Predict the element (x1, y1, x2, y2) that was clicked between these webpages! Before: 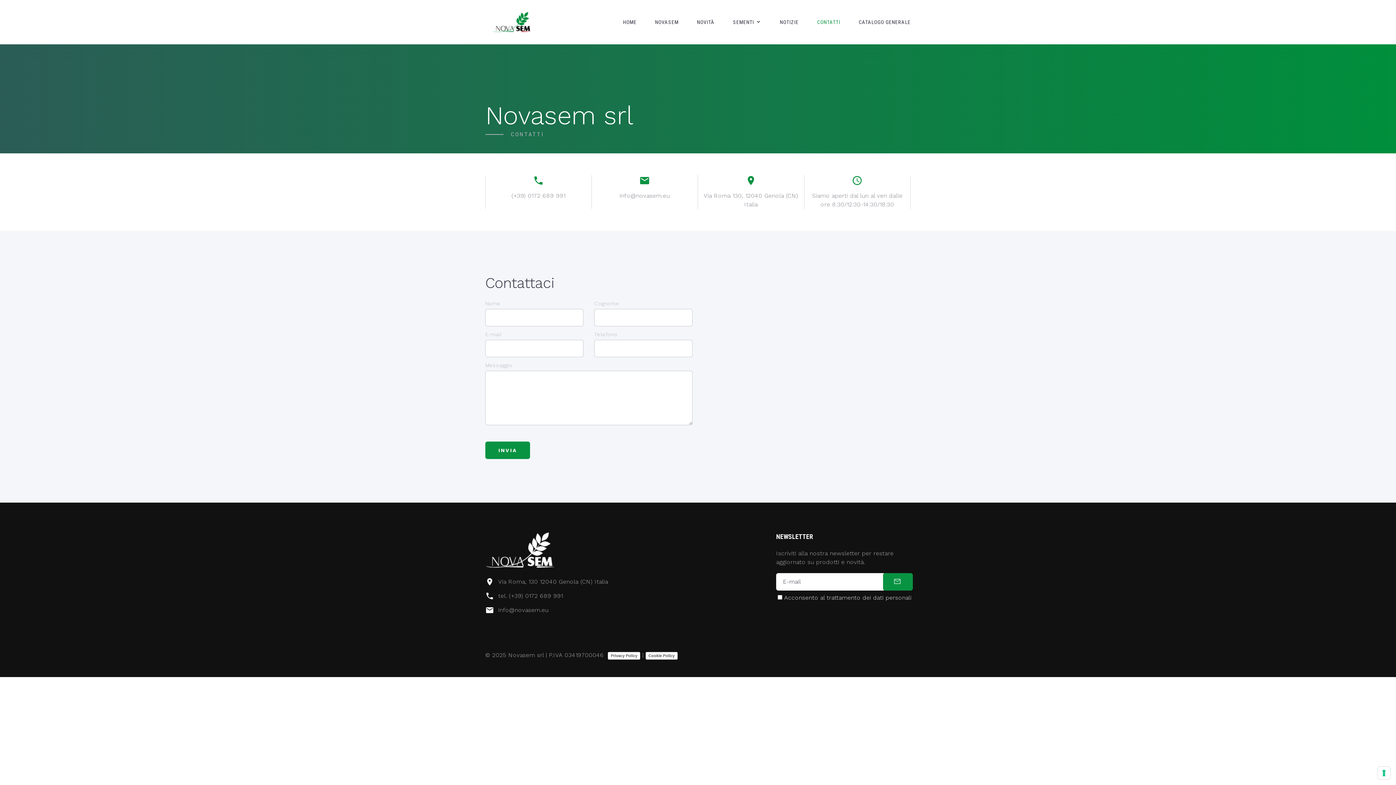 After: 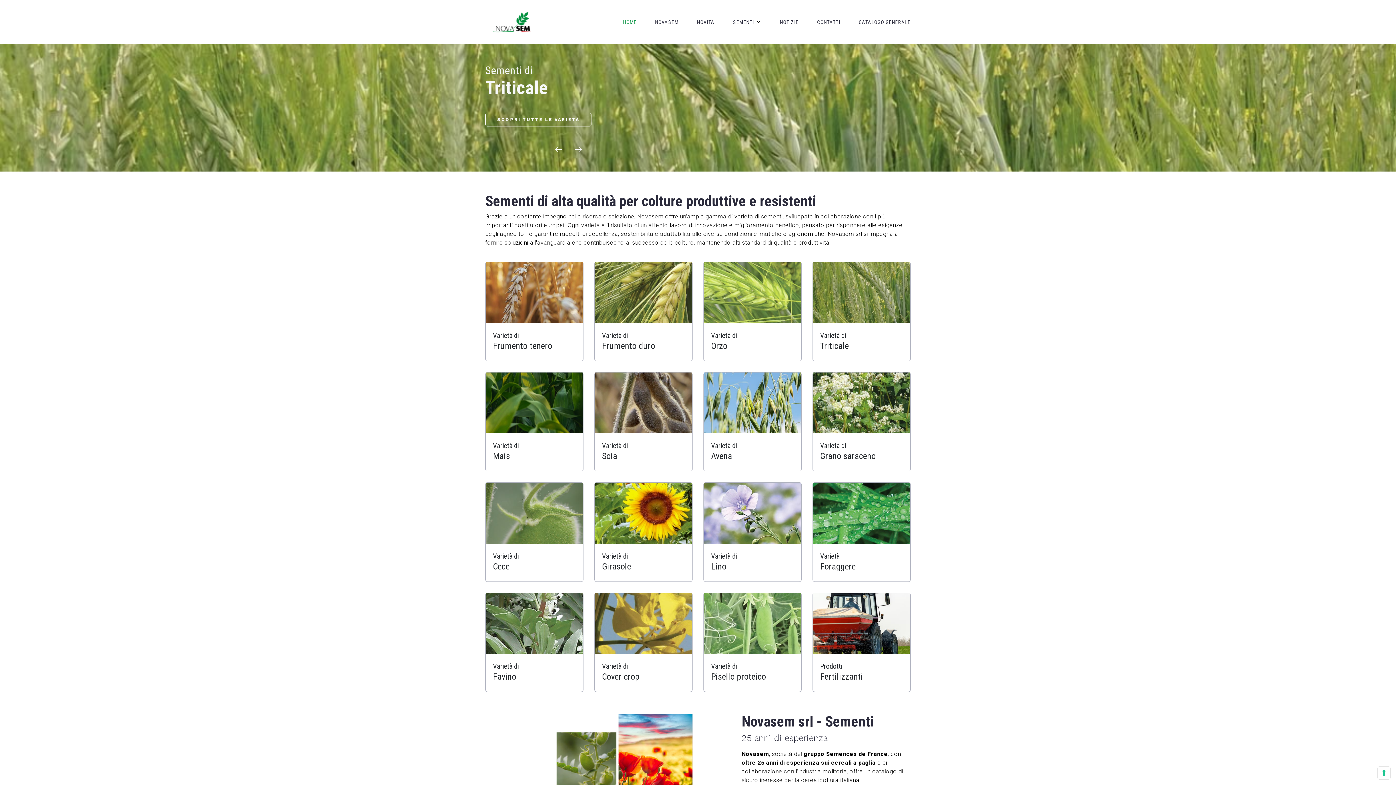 Action: bbox: (485, 18, 538, 24)